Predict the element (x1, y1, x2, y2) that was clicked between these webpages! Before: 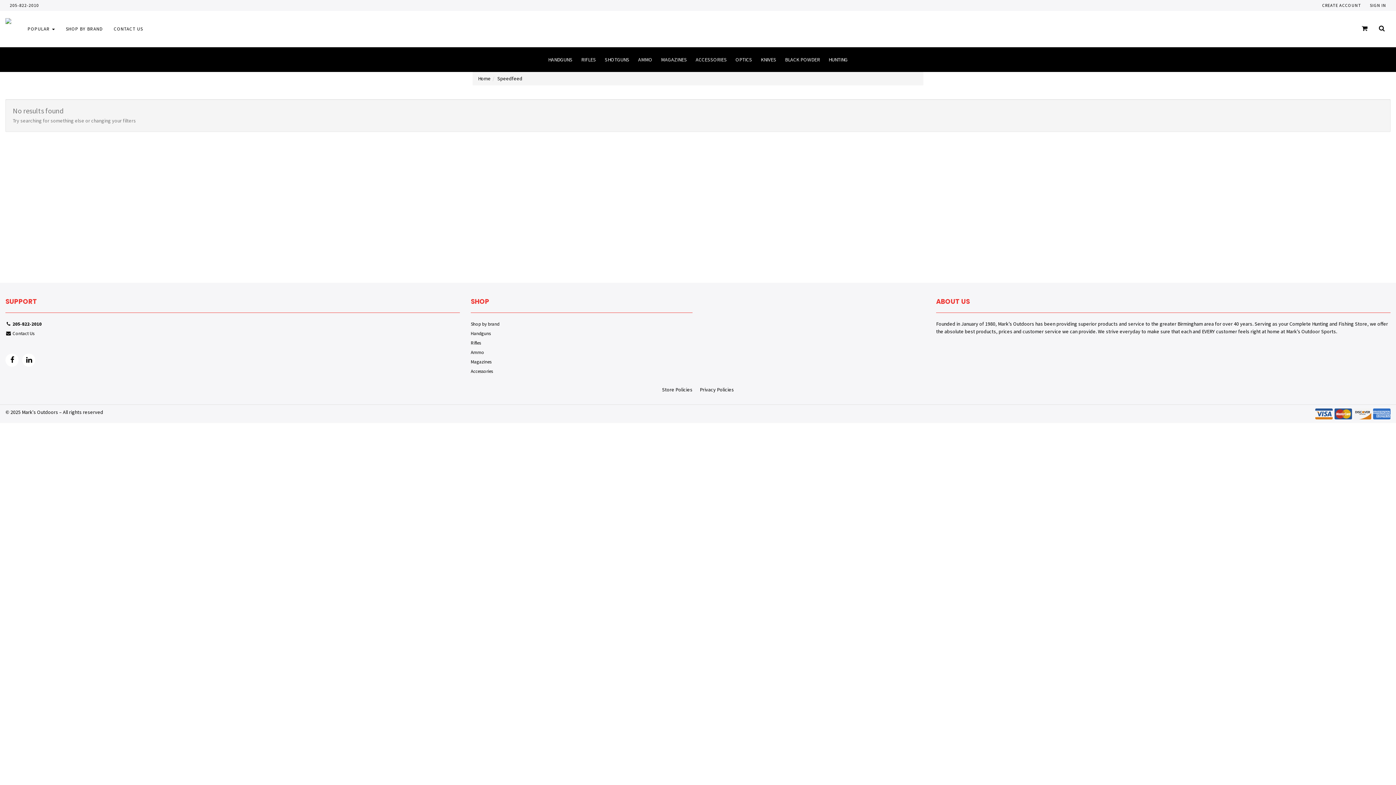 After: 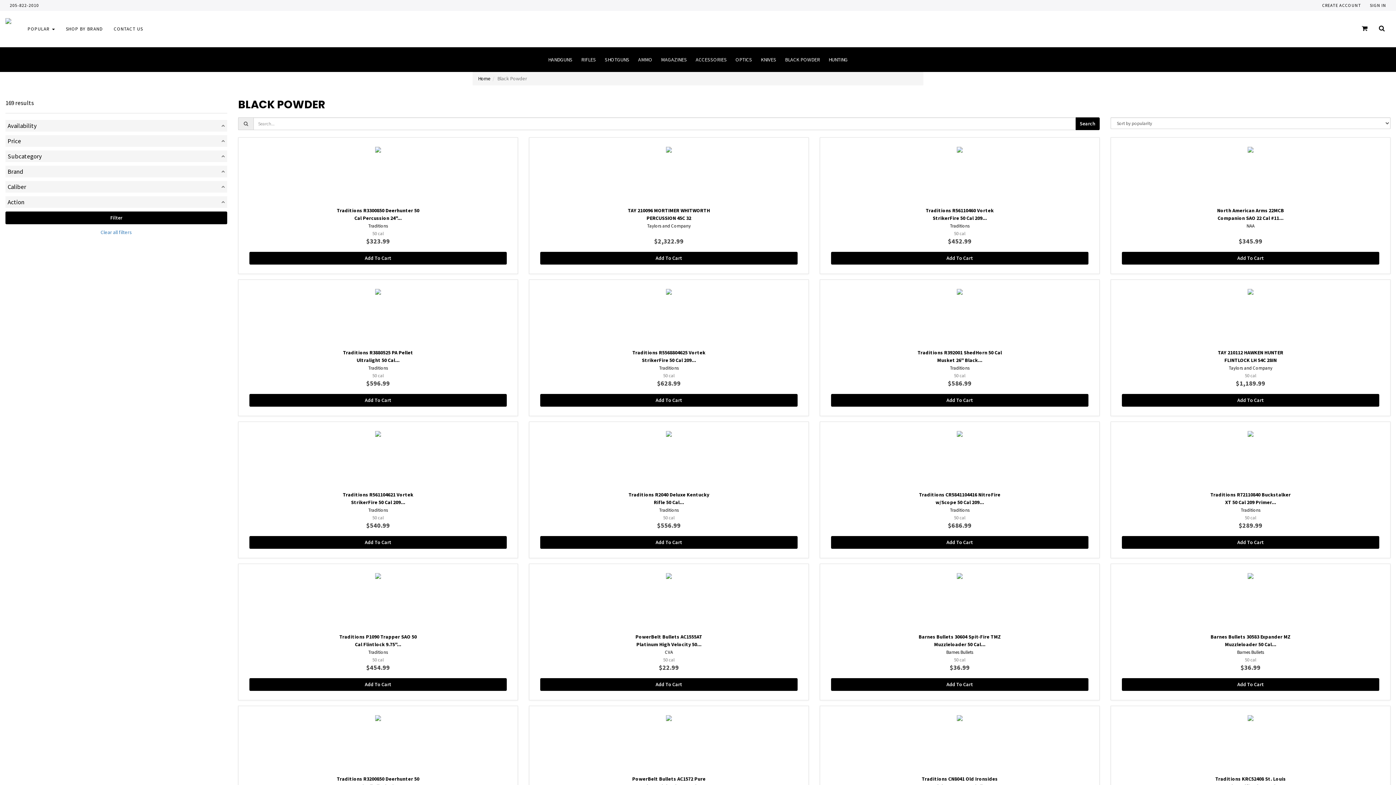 Action: label: BLACK POWDER bbox: (780, 47, 824, 72)